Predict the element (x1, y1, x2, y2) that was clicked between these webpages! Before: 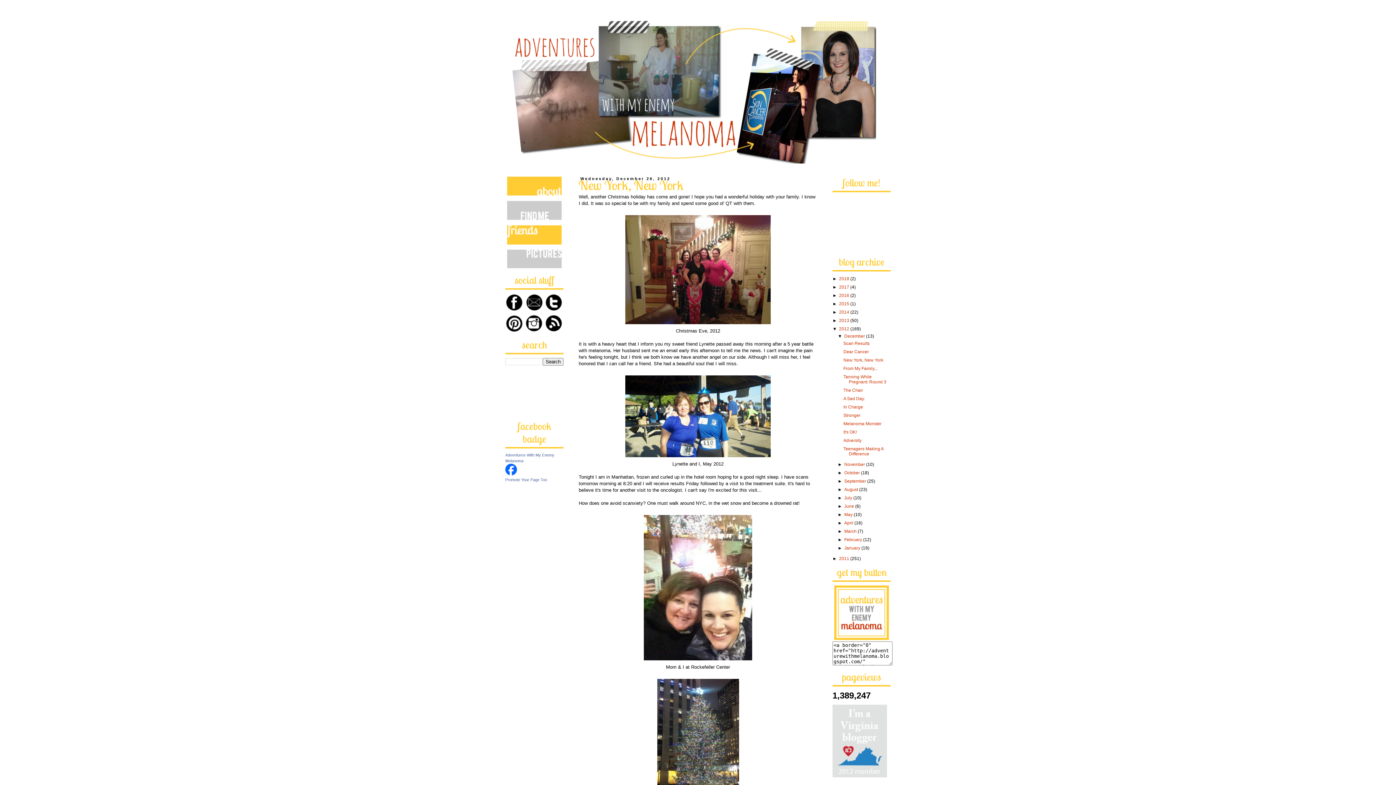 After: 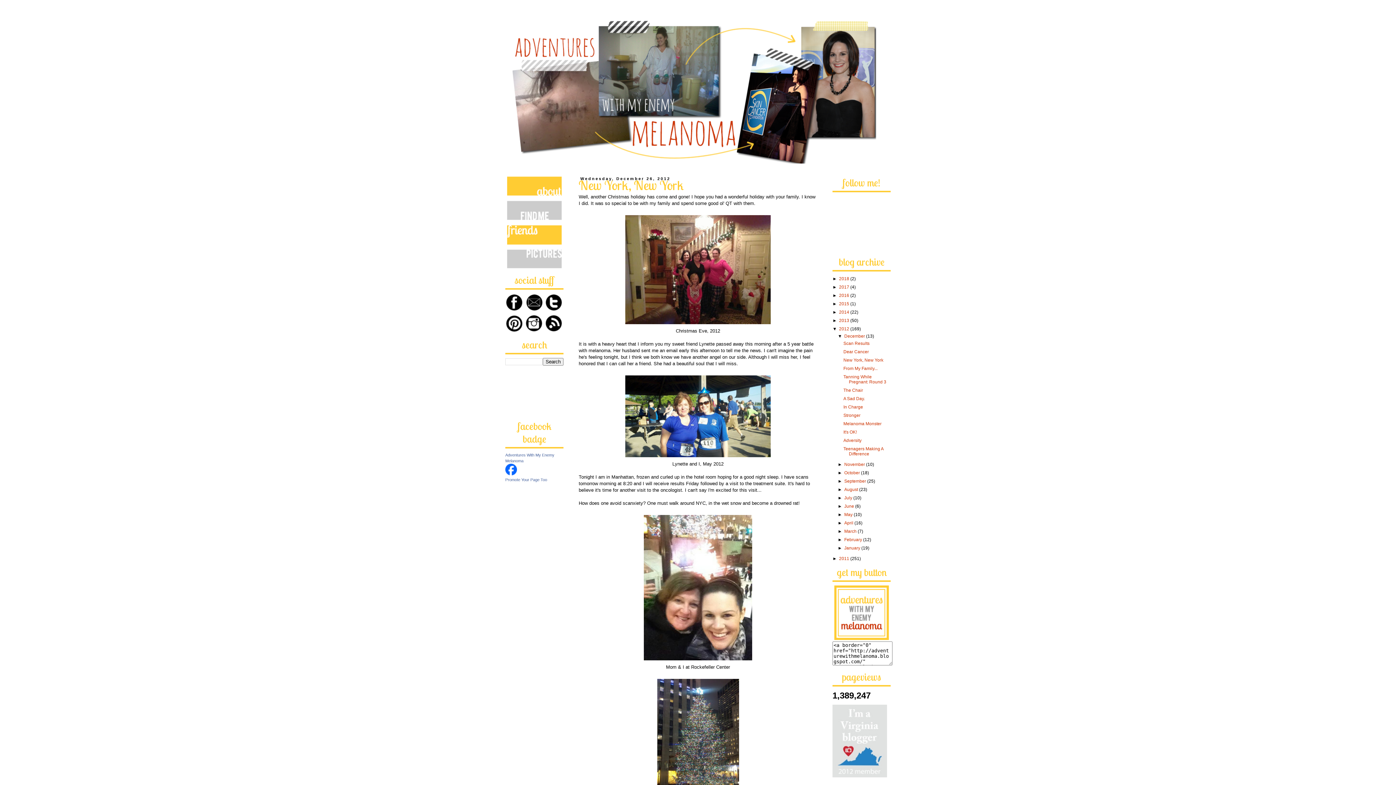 Action: bbox: (544, 328, 562, 333)